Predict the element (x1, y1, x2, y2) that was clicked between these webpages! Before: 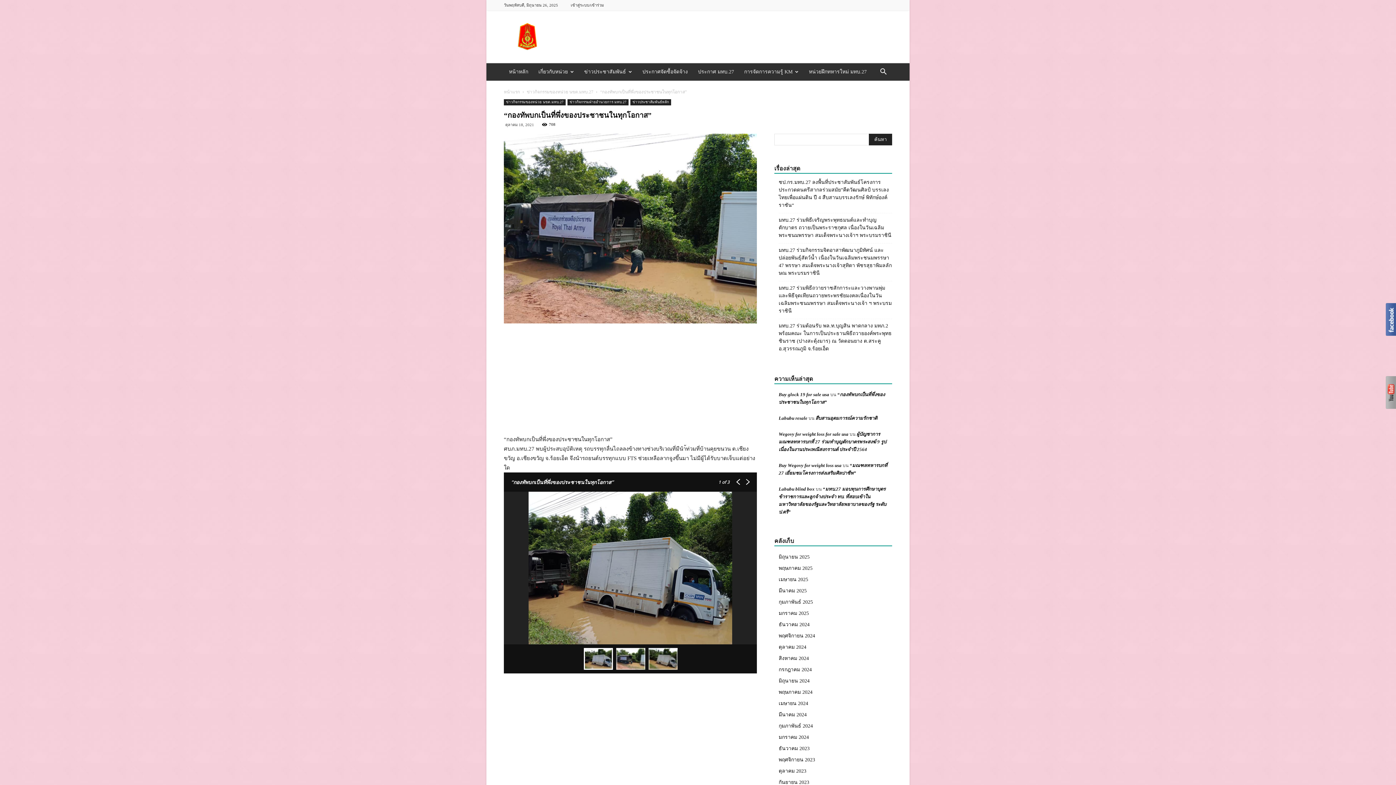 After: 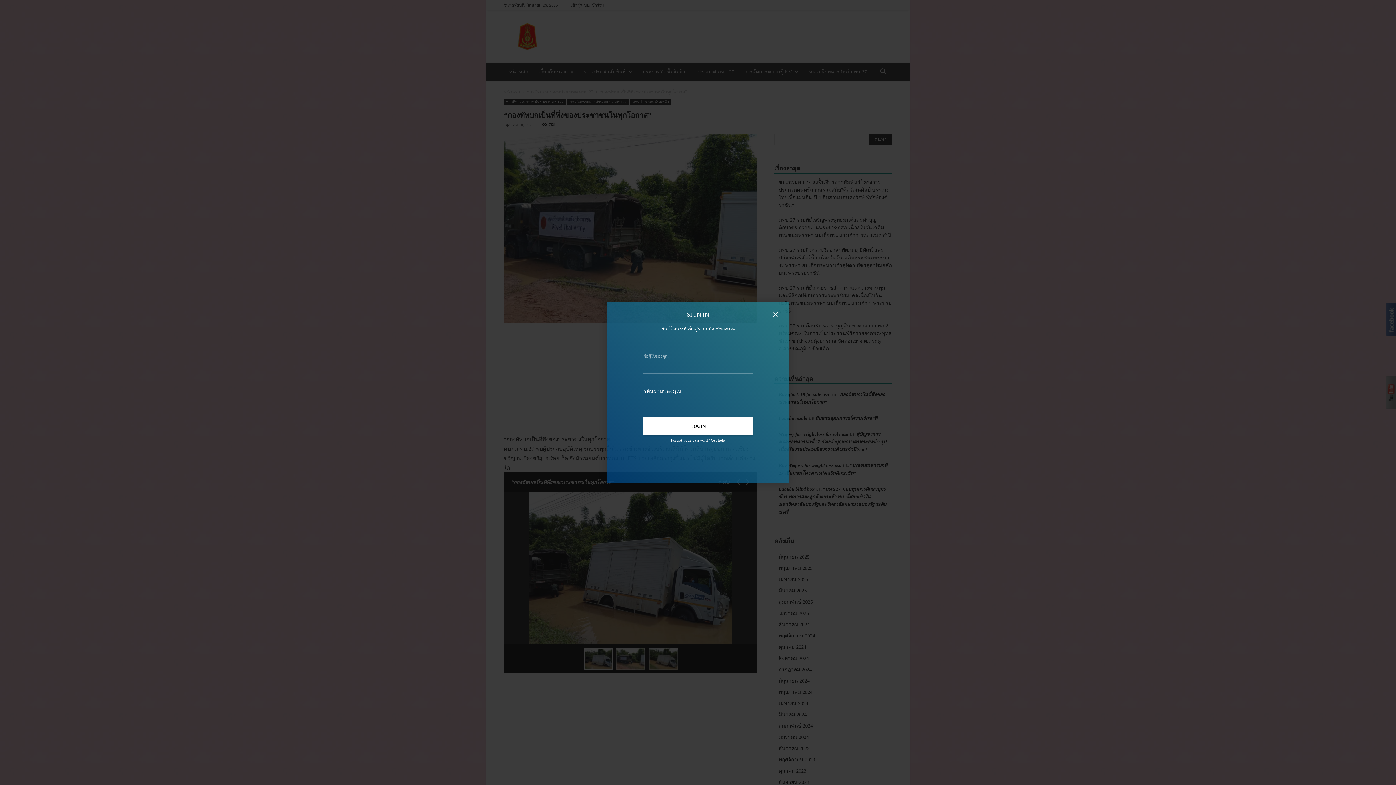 Action: bbox: (570, 2, 604, 7) label: เข้าสู่ระบบ/เข้าร่วม